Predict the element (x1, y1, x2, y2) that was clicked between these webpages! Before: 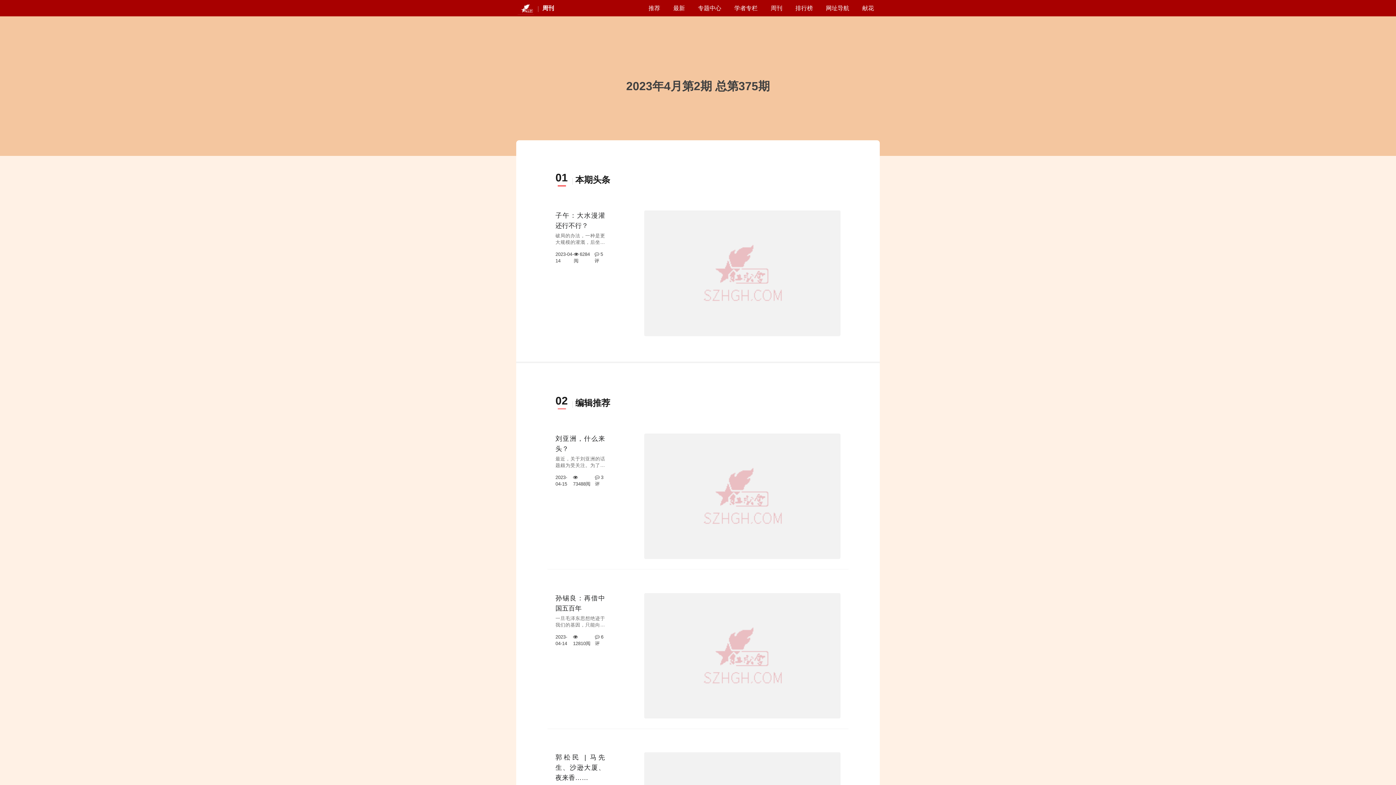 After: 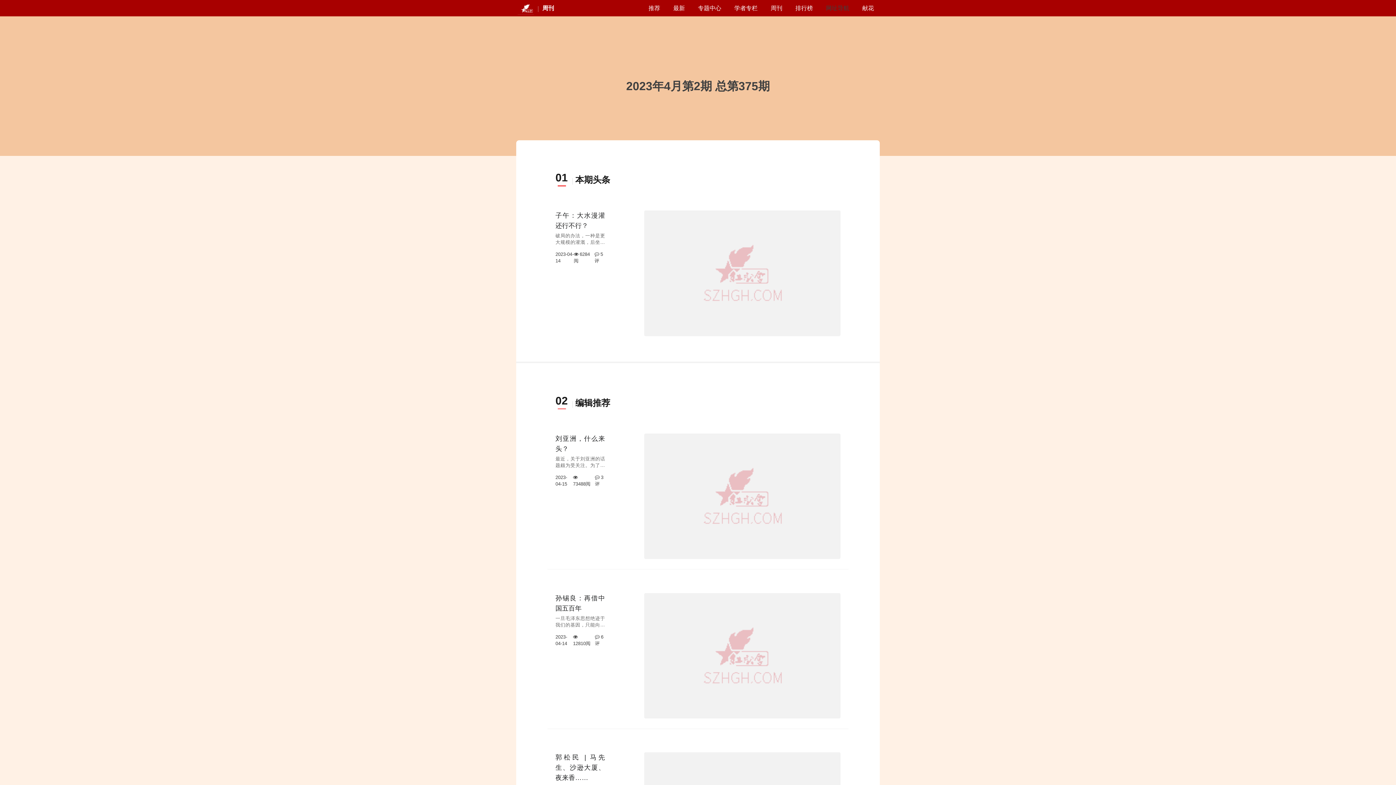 Action: label: 网址导航 bbox: (820, 2, 855, 13)